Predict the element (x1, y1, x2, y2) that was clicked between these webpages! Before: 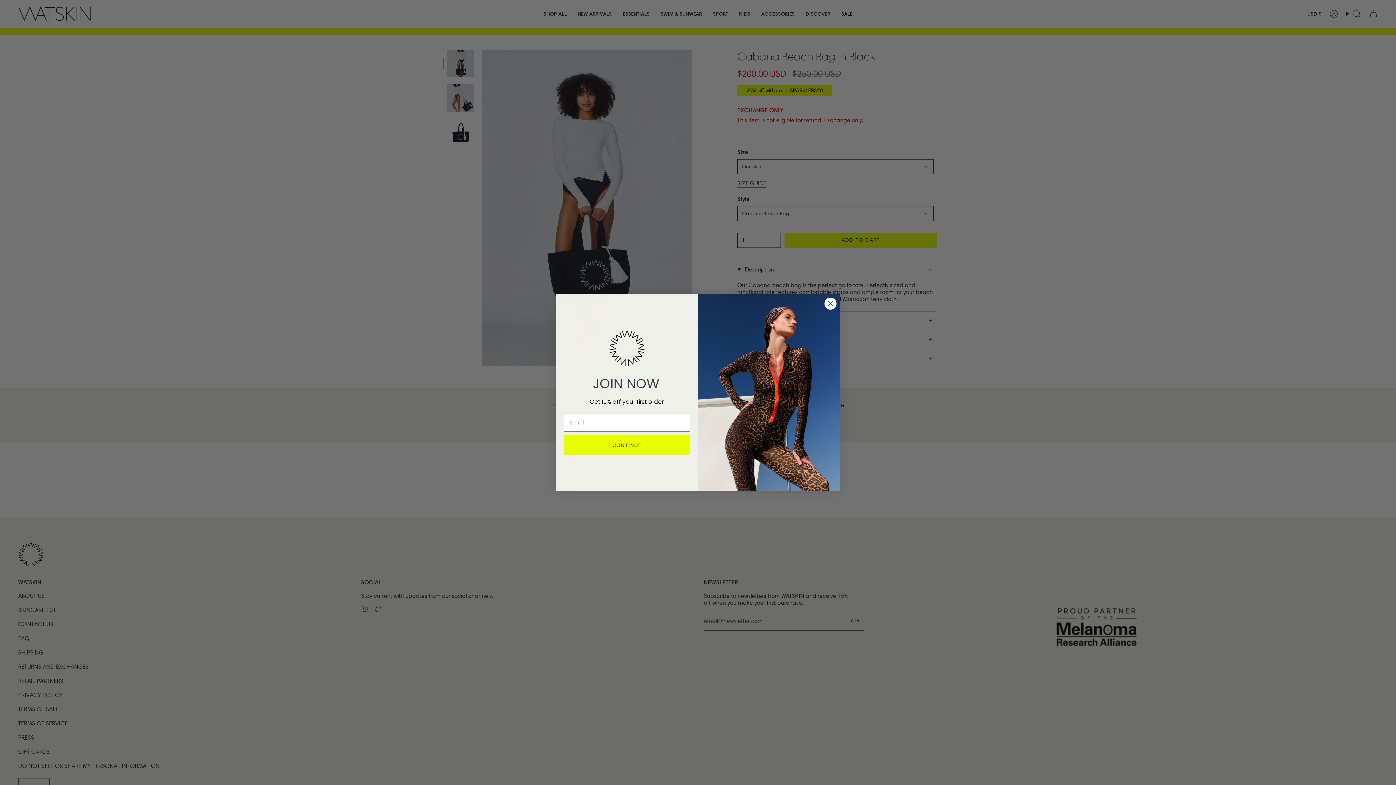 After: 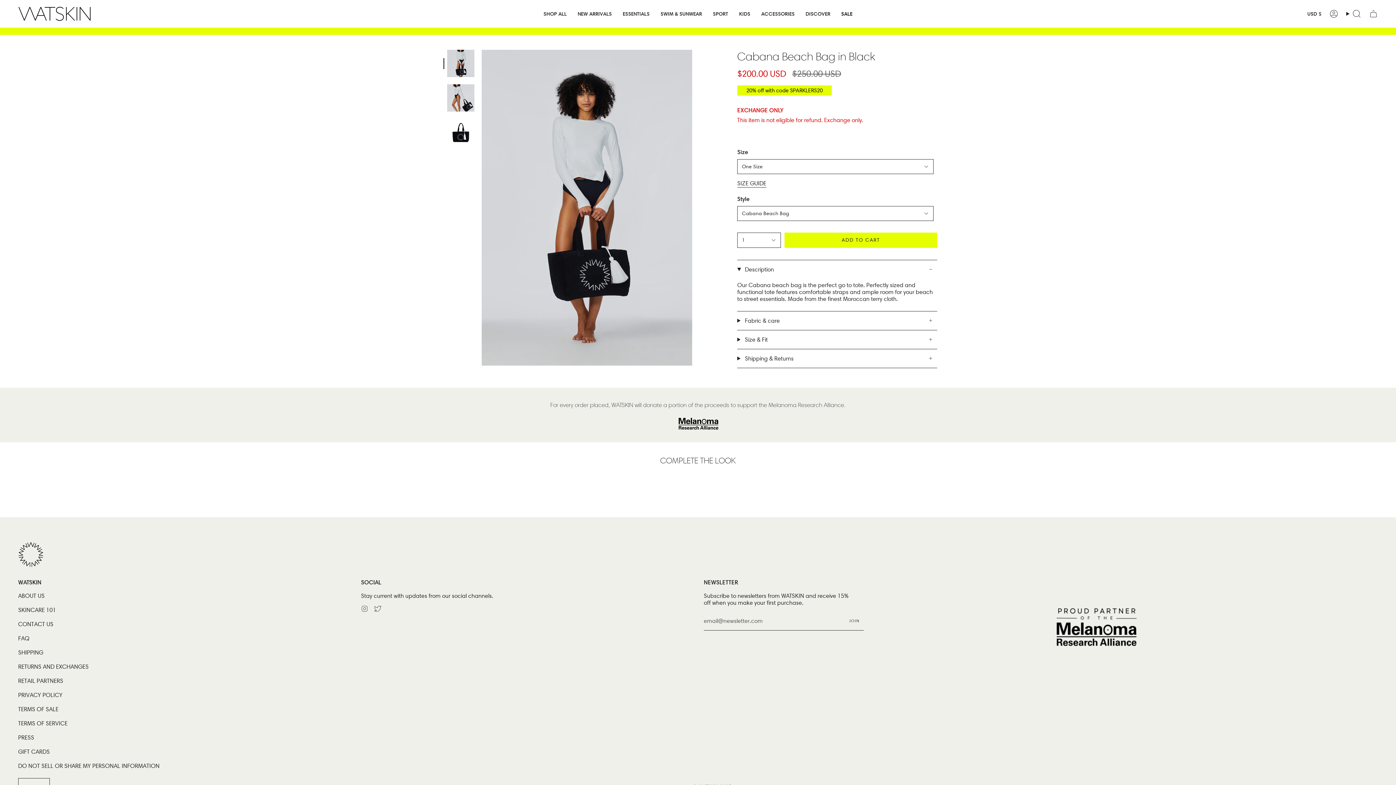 Action: bbox: (824, 297, 837, 310) label: Close dialog